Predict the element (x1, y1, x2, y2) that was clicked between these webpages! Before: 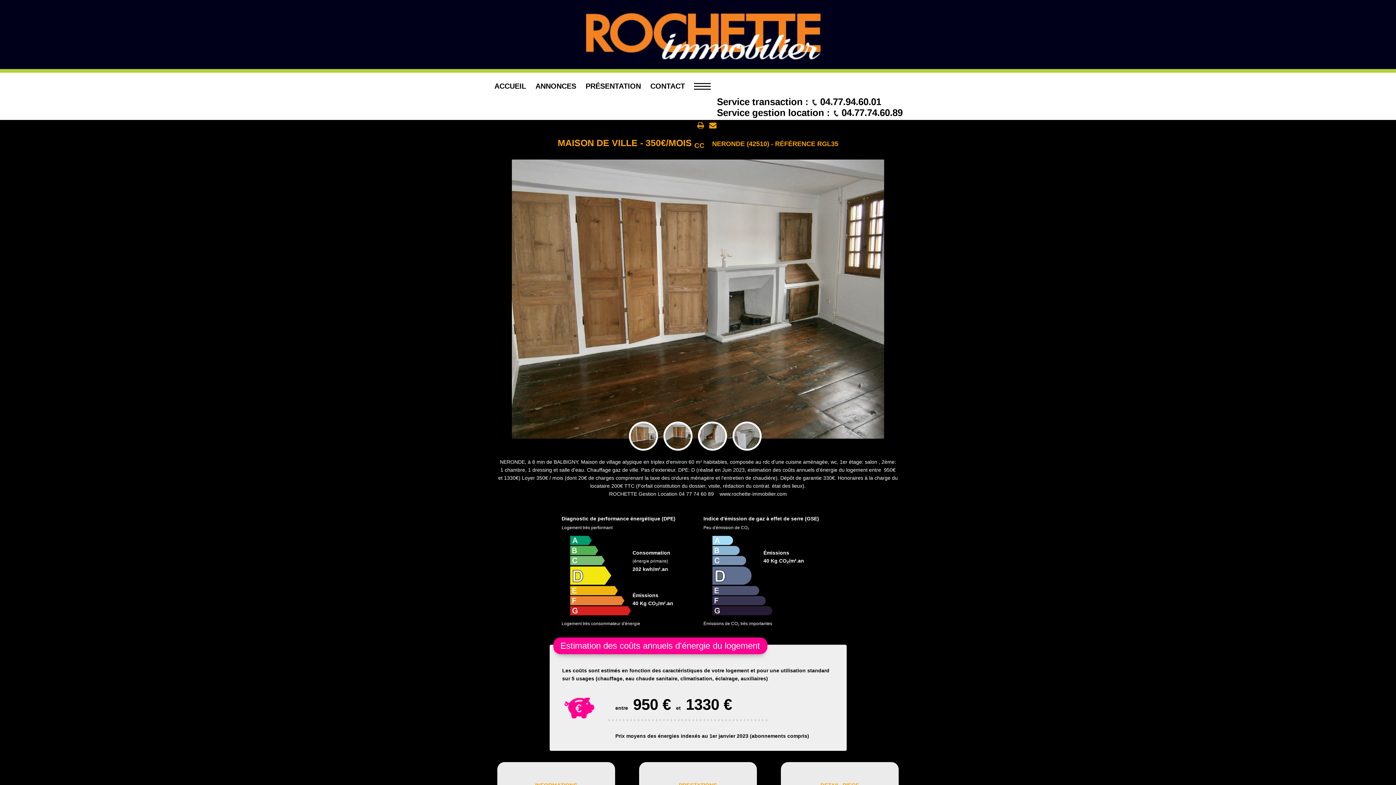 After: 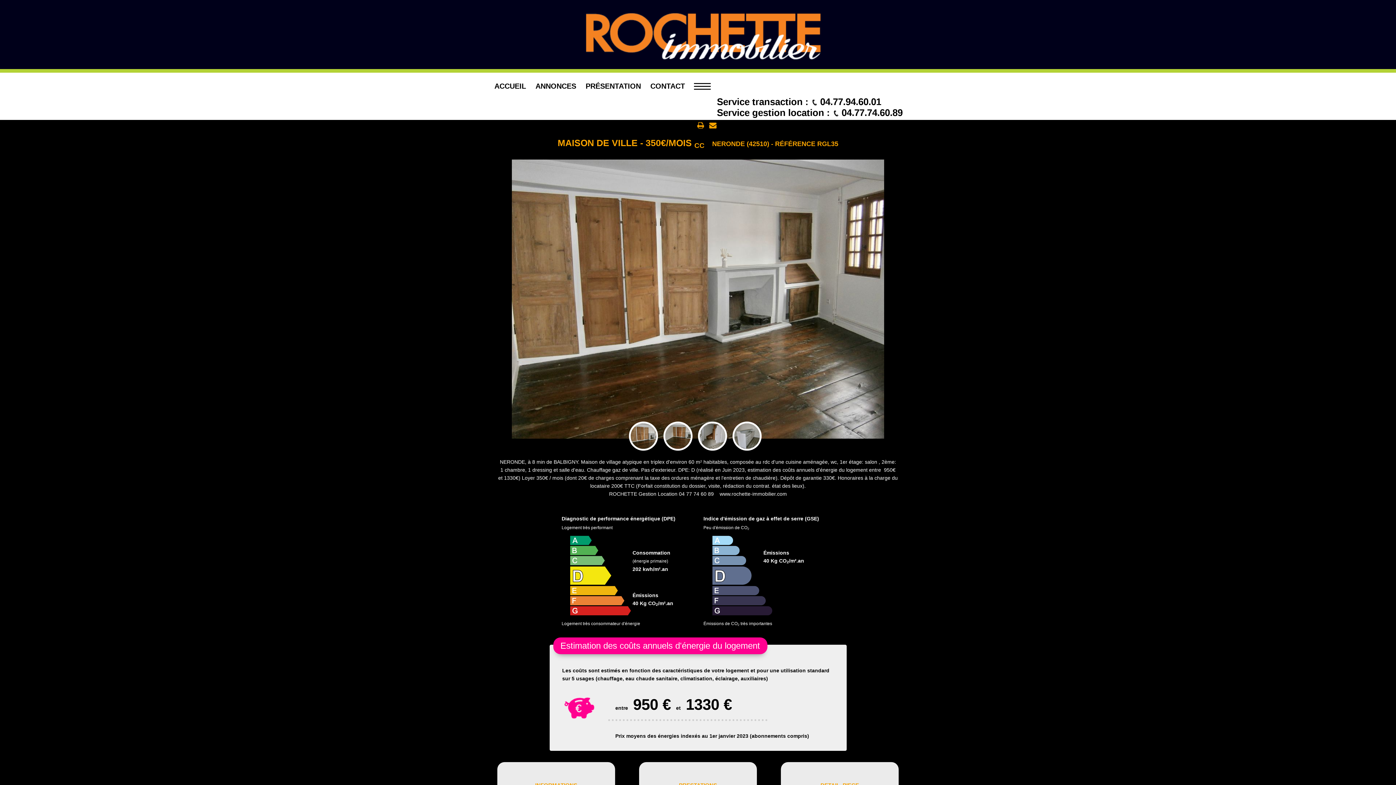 Action: bbox: (707, 123, 718, 129)